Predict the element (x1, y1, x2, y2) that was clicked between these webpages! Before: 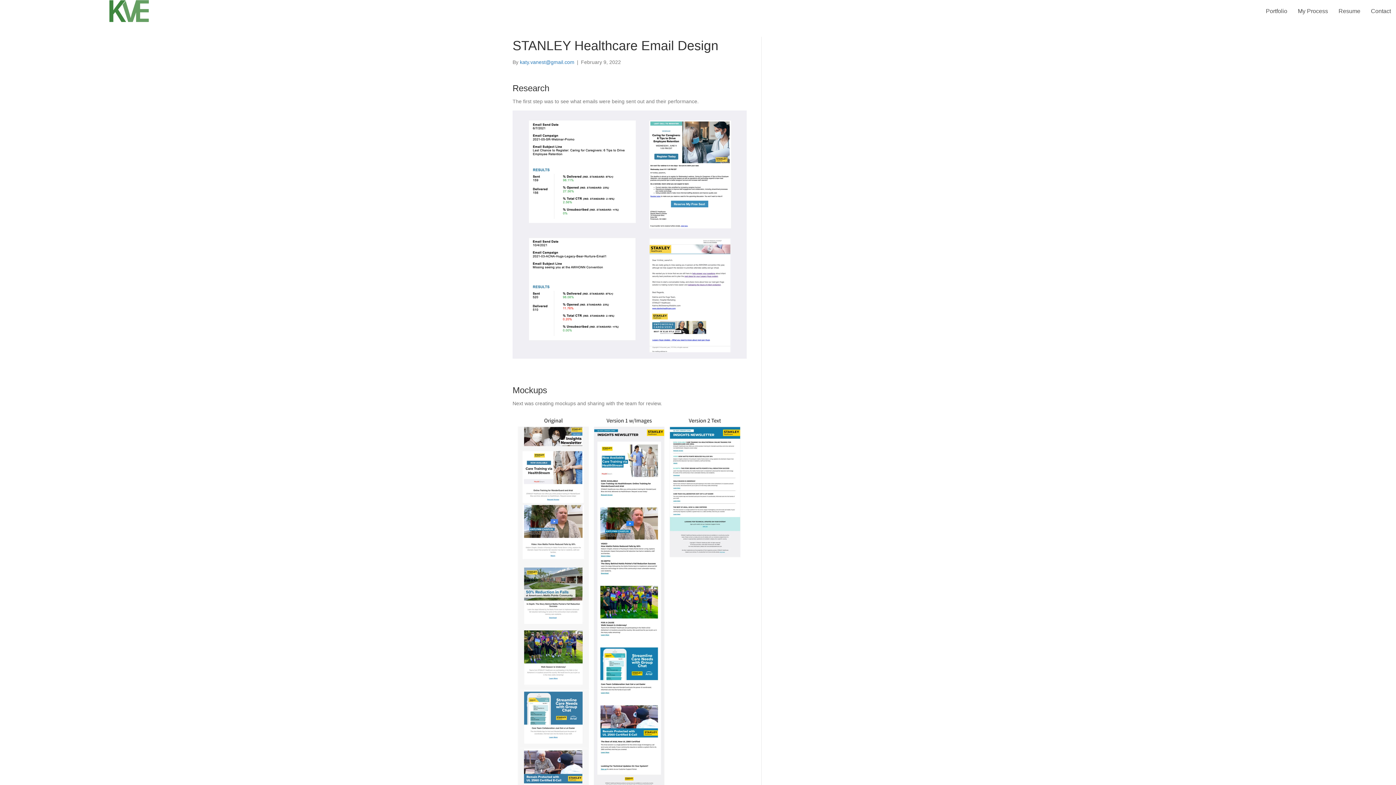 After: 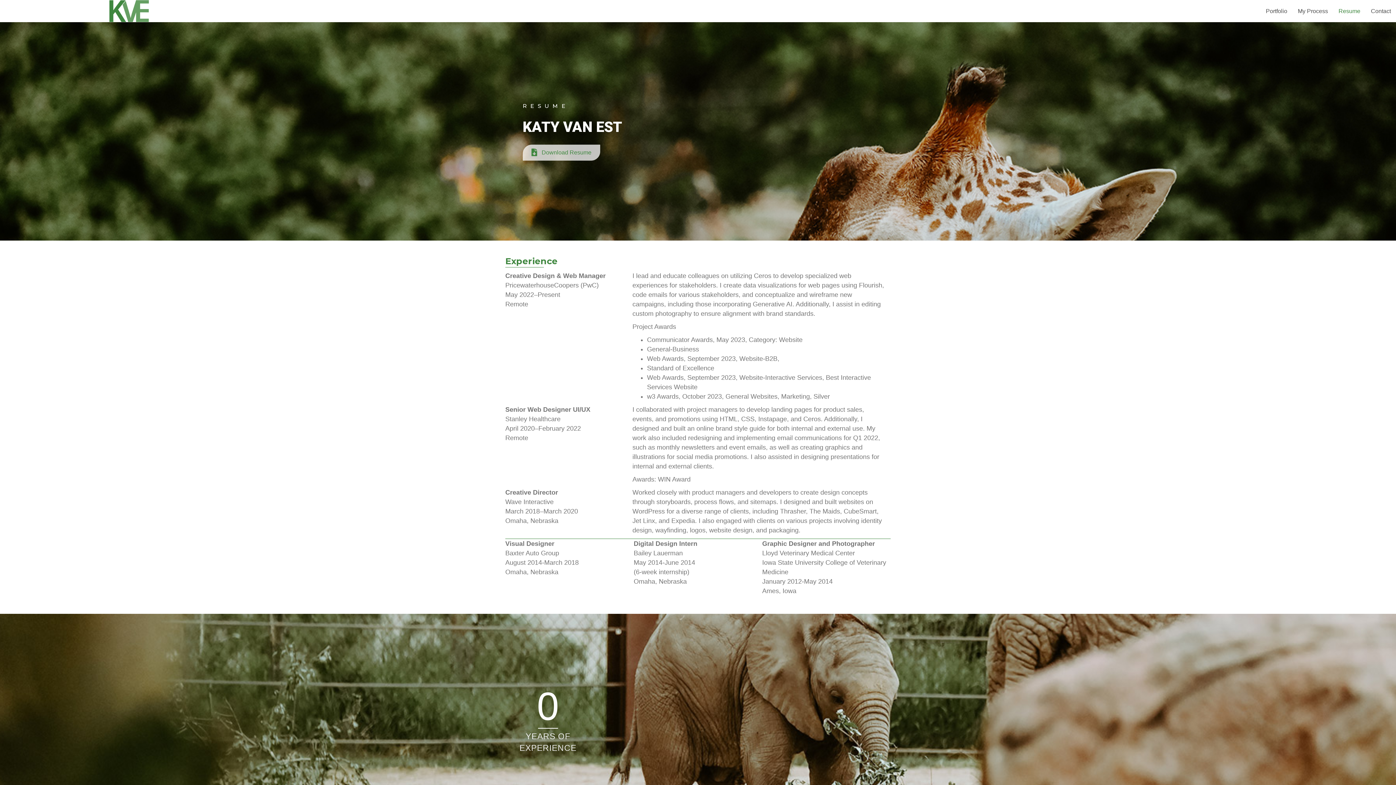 Action: bbox: (1333, 3, 1365, 19) label: Resume